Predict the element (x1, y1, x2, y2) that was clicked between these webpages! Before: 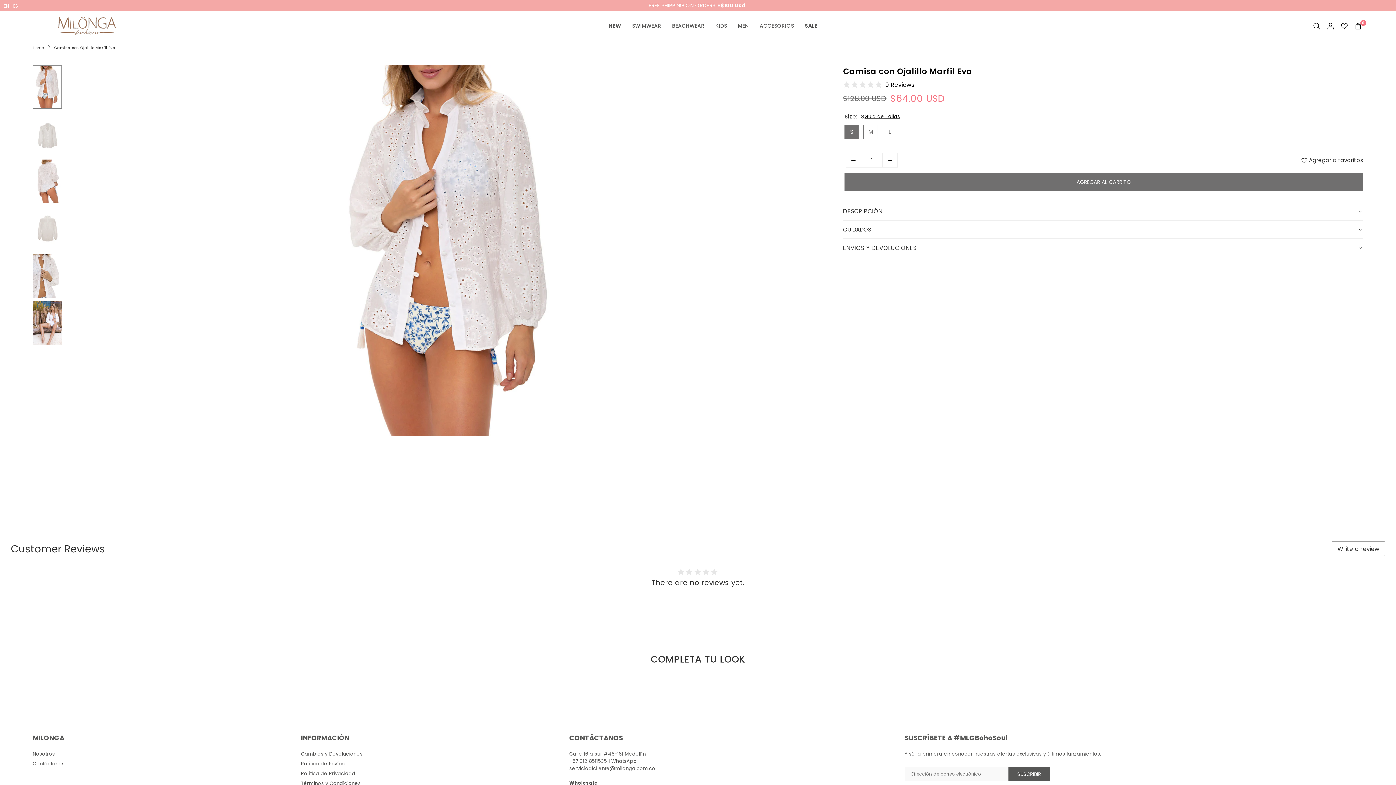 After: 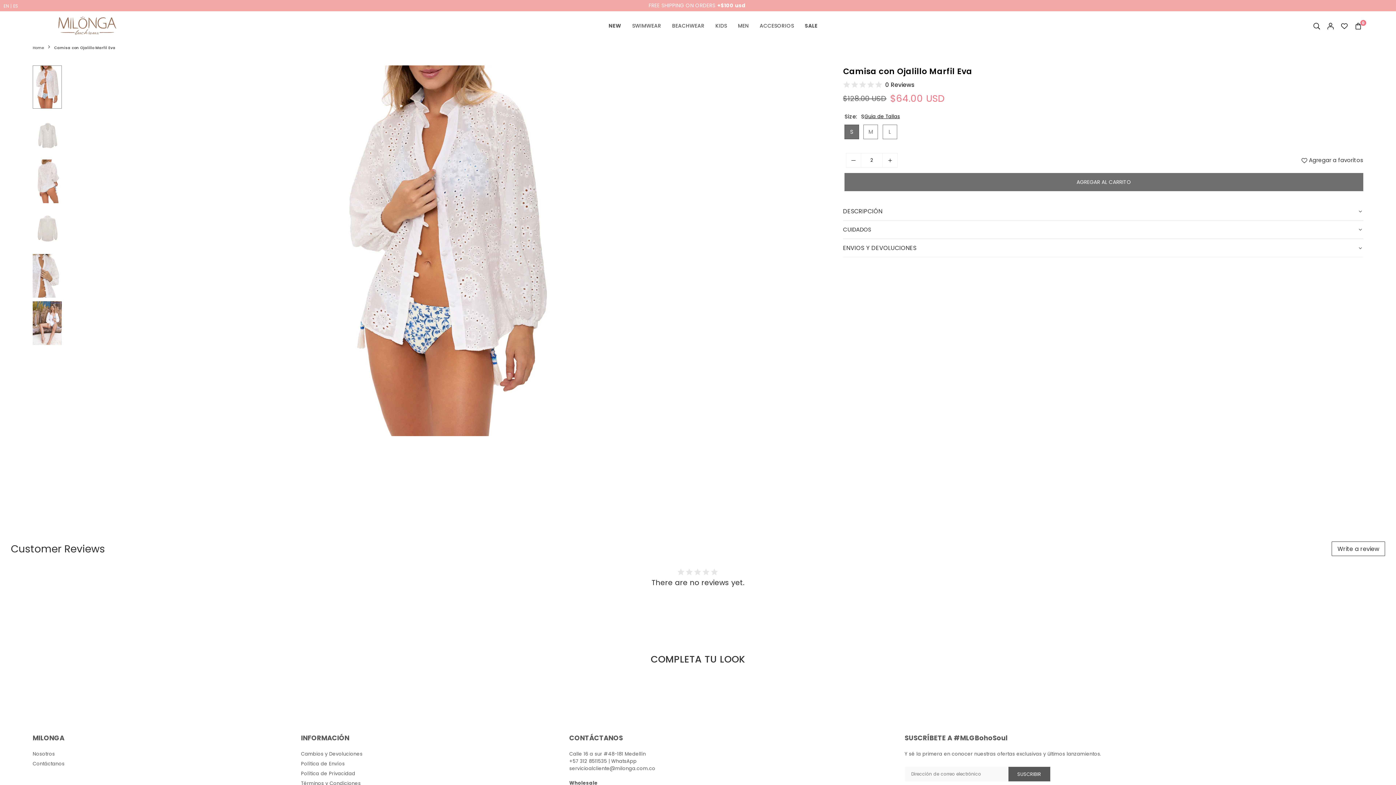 Action: bbox: (882, 153, 897, 167)